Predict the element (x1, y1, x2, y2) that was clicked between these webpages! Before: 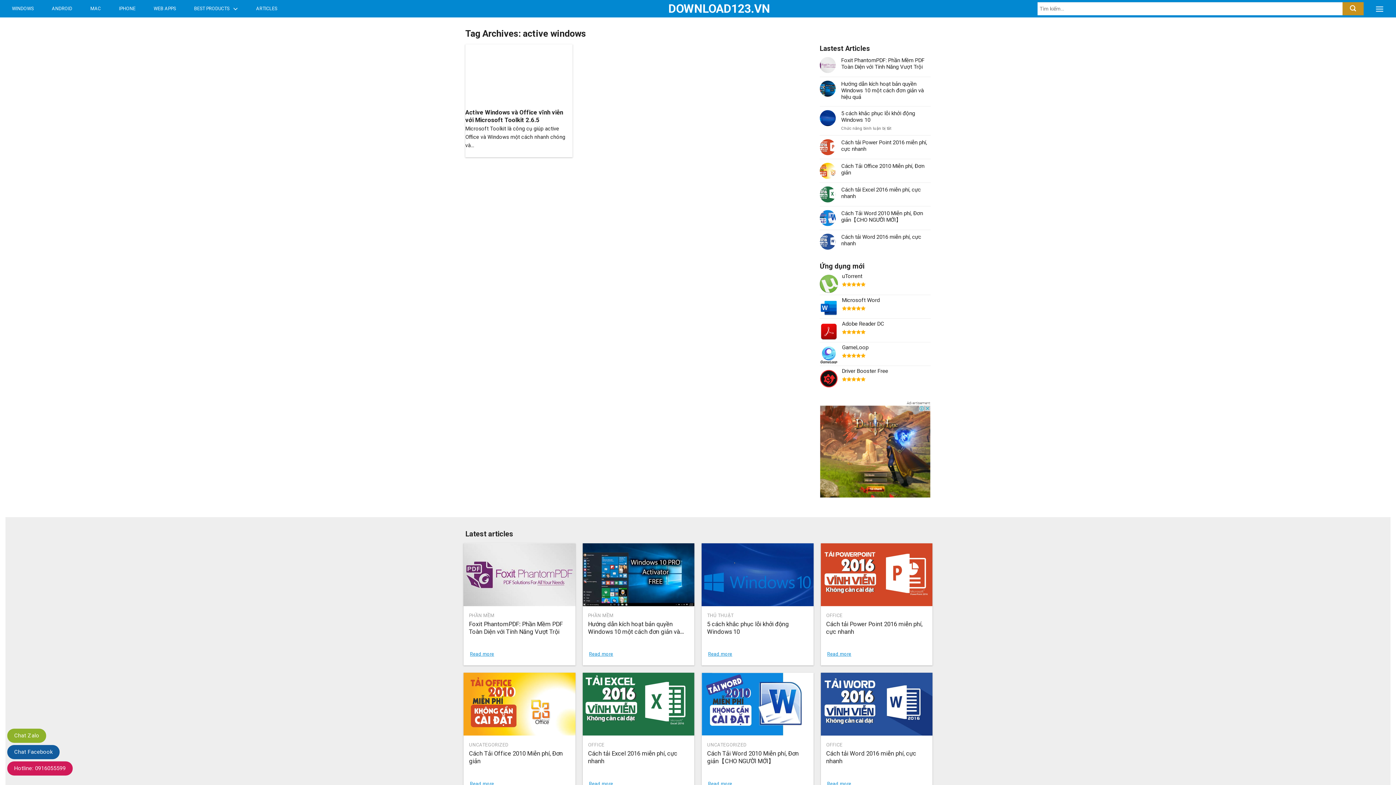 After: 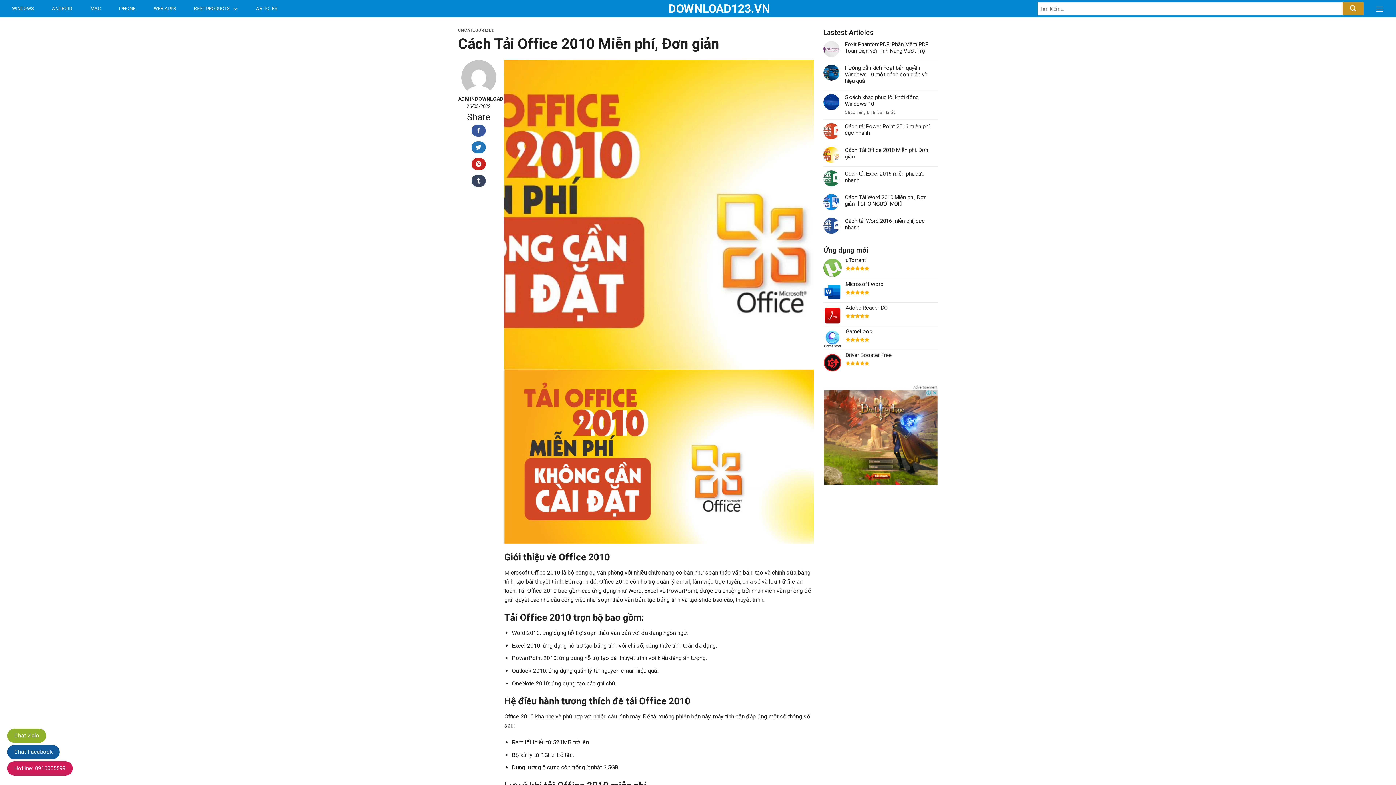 Action: label: Read more bbox: (469, 778, 495, 790)